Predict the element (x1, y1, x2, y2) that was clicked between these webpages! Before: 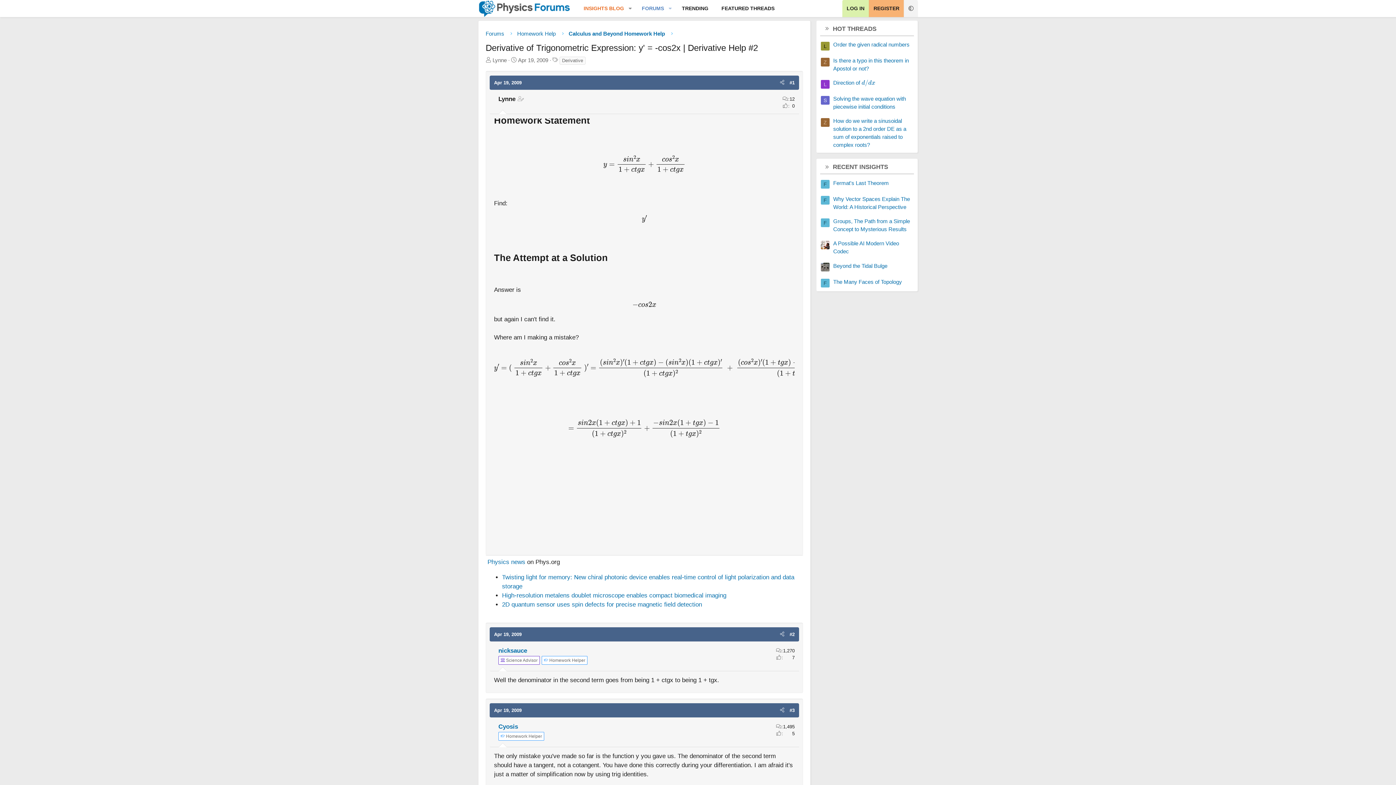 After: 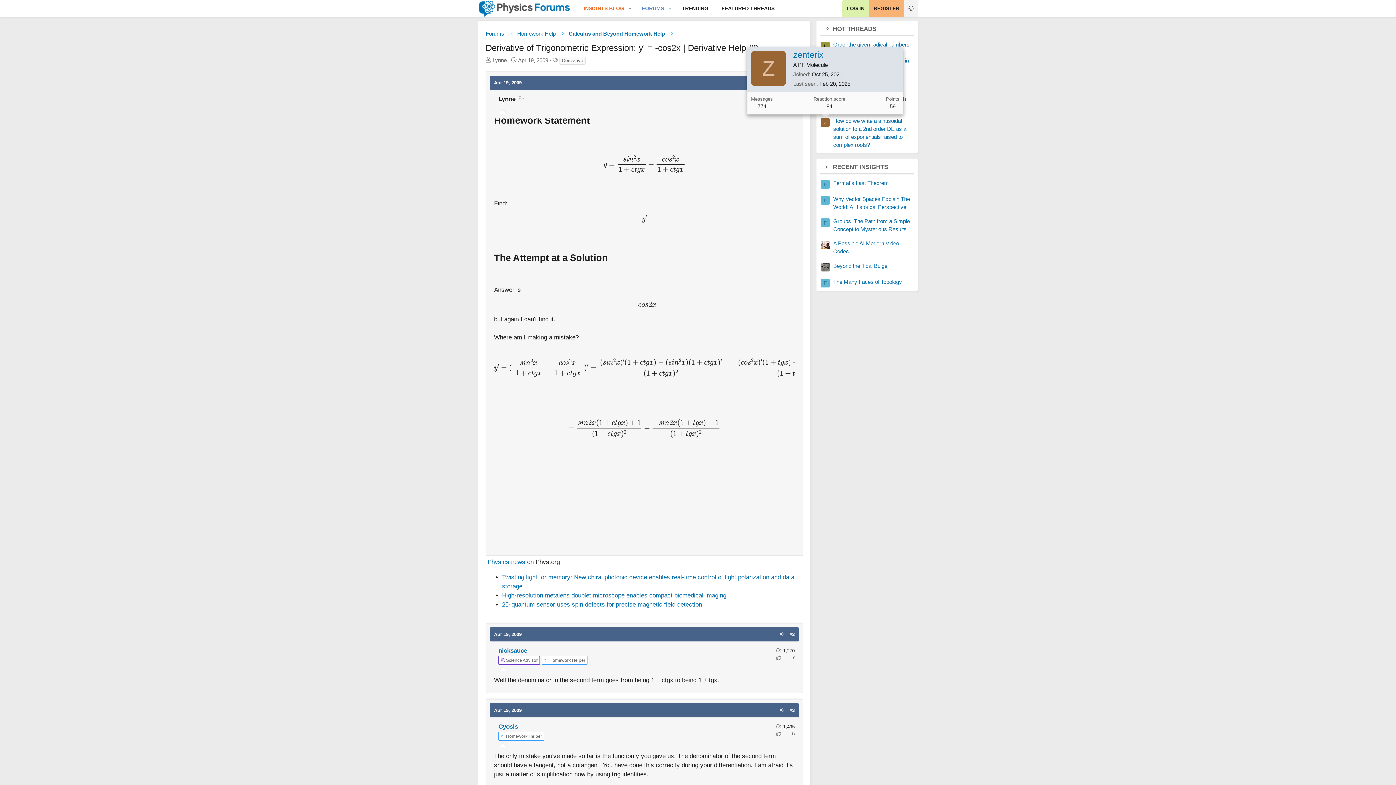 Action: bbox: (821, 118, 829, 126) label: Z